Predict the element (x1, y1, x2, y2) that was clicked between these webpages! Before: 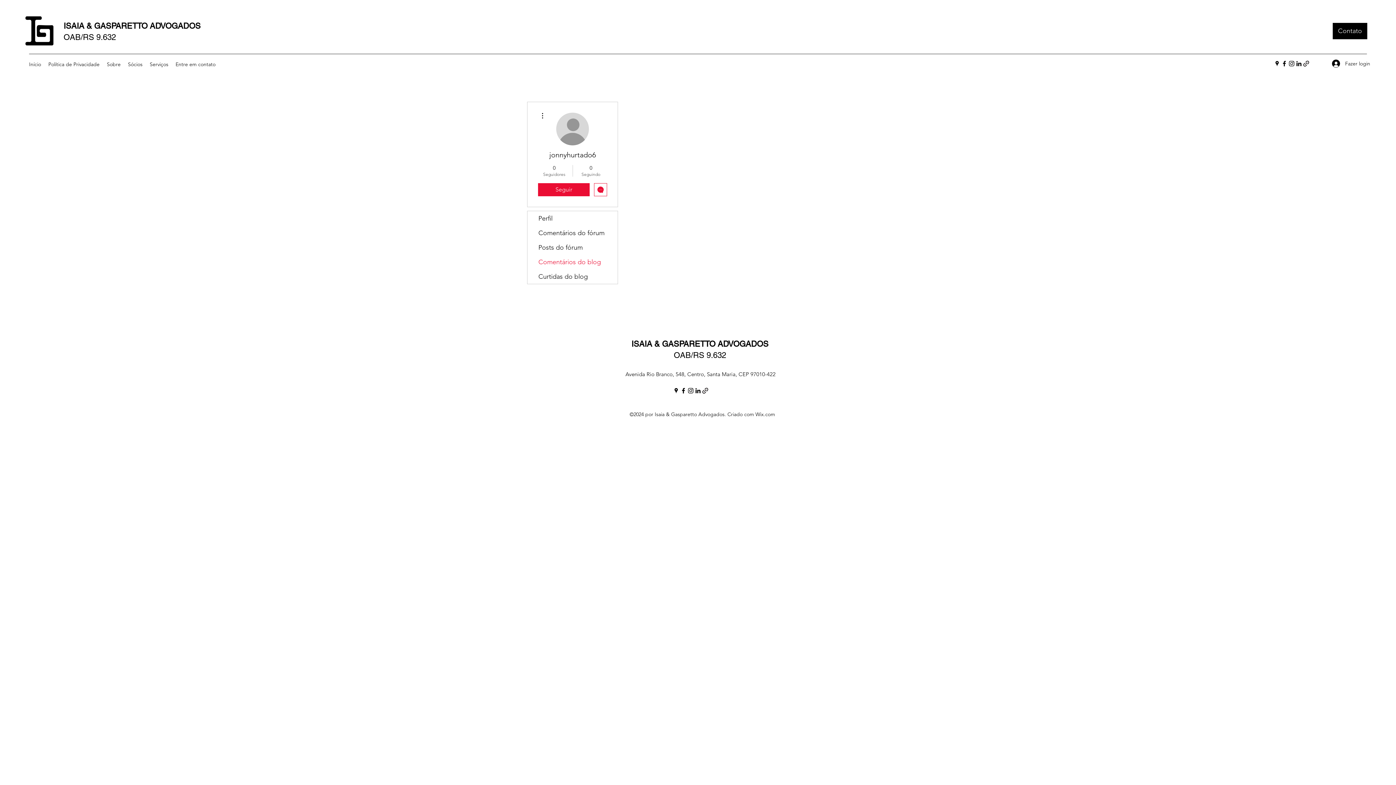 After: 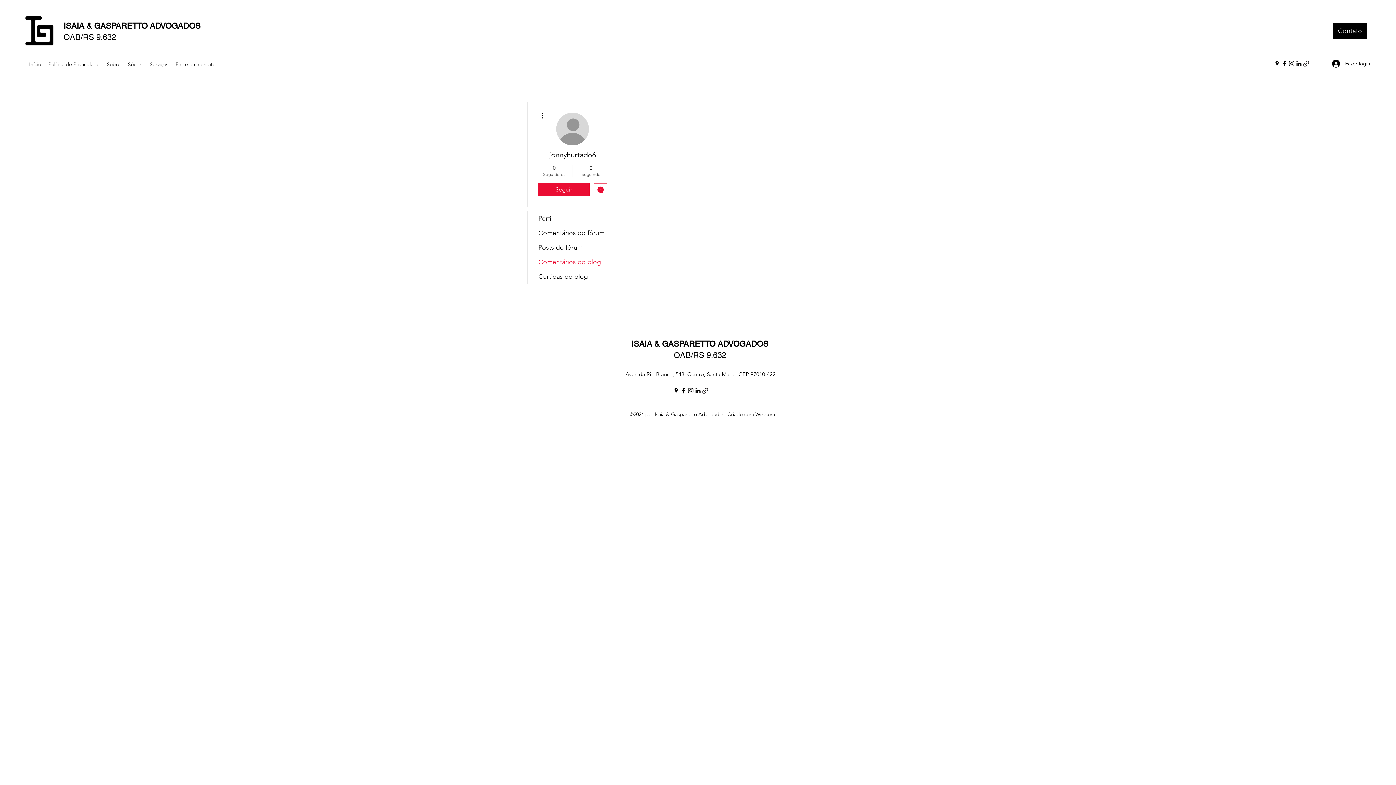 Action: bbox: (1295, 60, 1302, 67) label: LinkedIn